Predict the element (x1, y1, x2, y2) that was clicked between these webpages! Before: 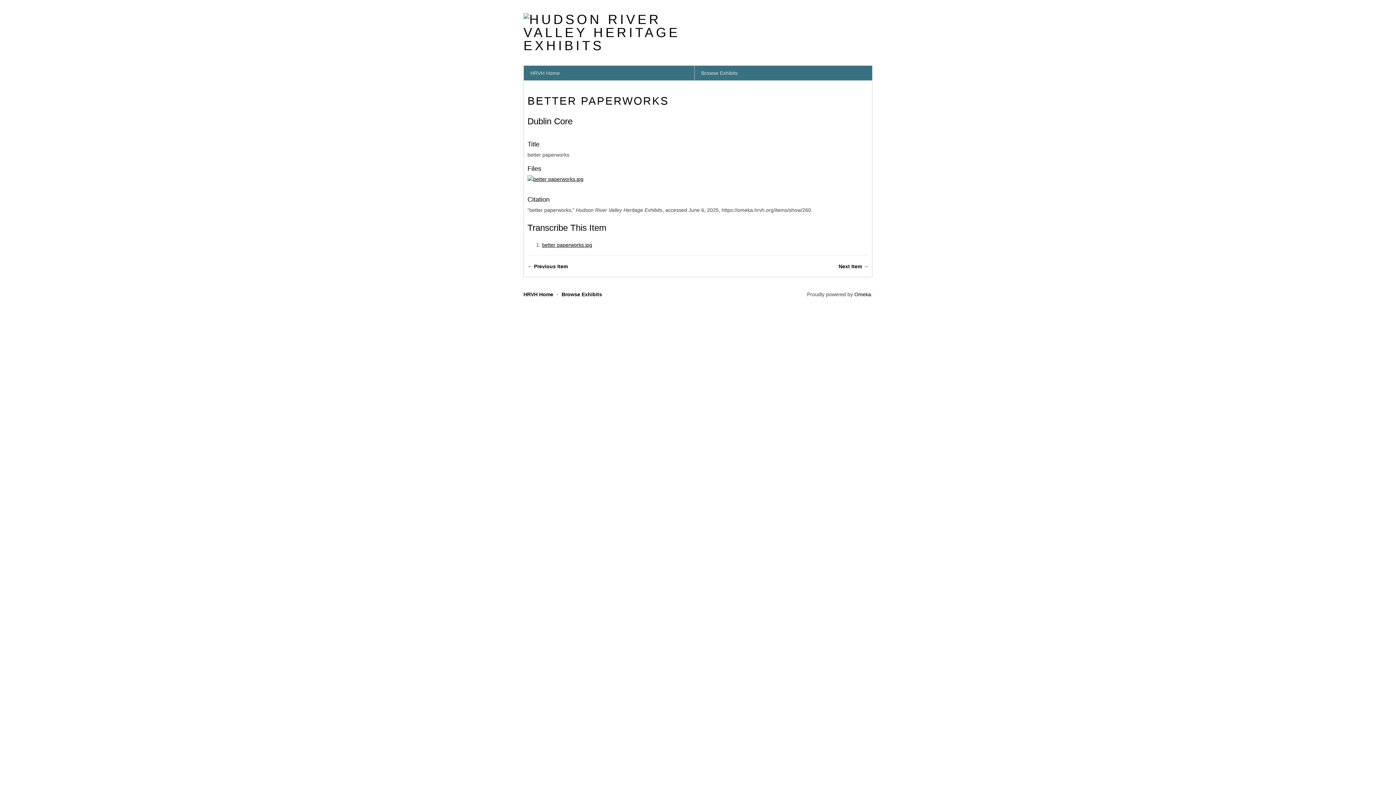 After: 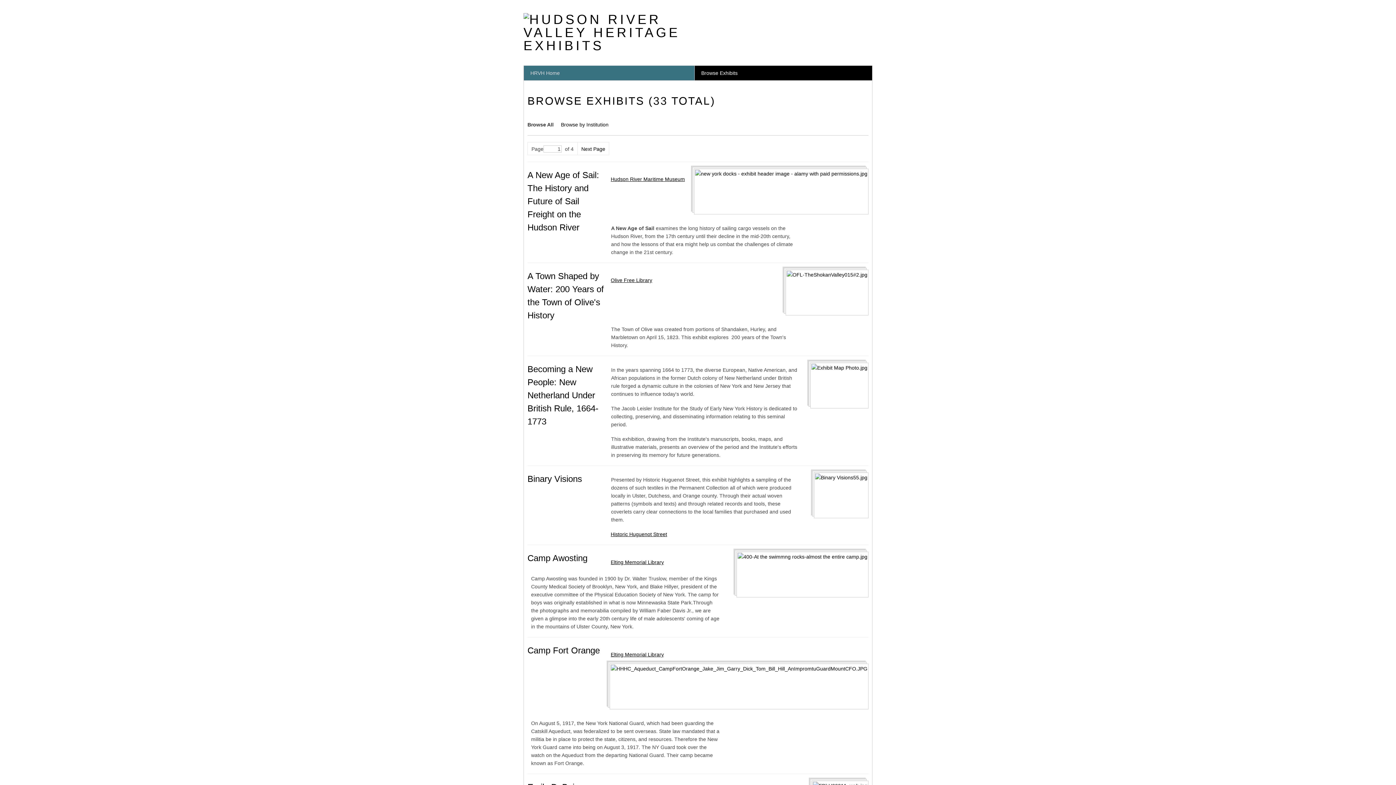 Action: label: Browse Exhibits bbox: (561, 291, 602, 297)